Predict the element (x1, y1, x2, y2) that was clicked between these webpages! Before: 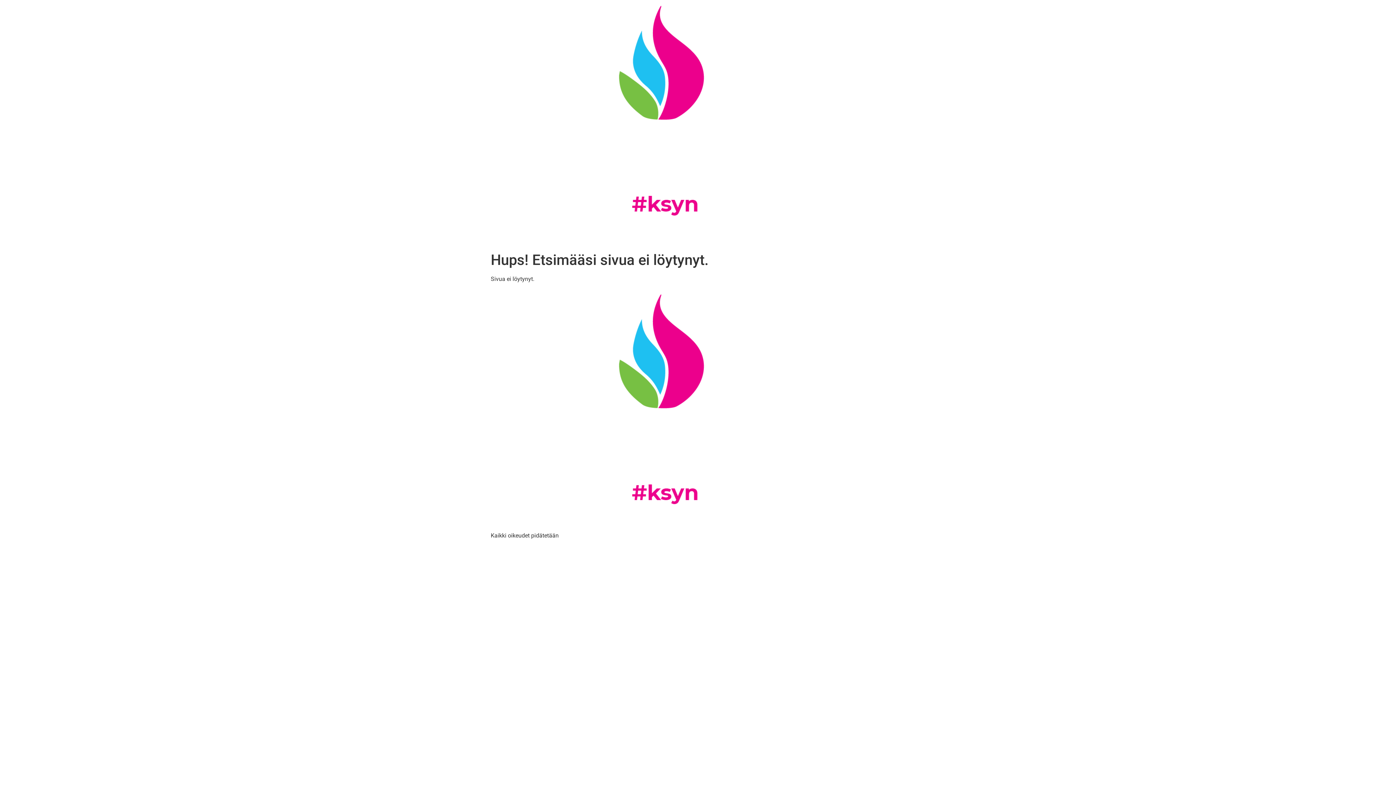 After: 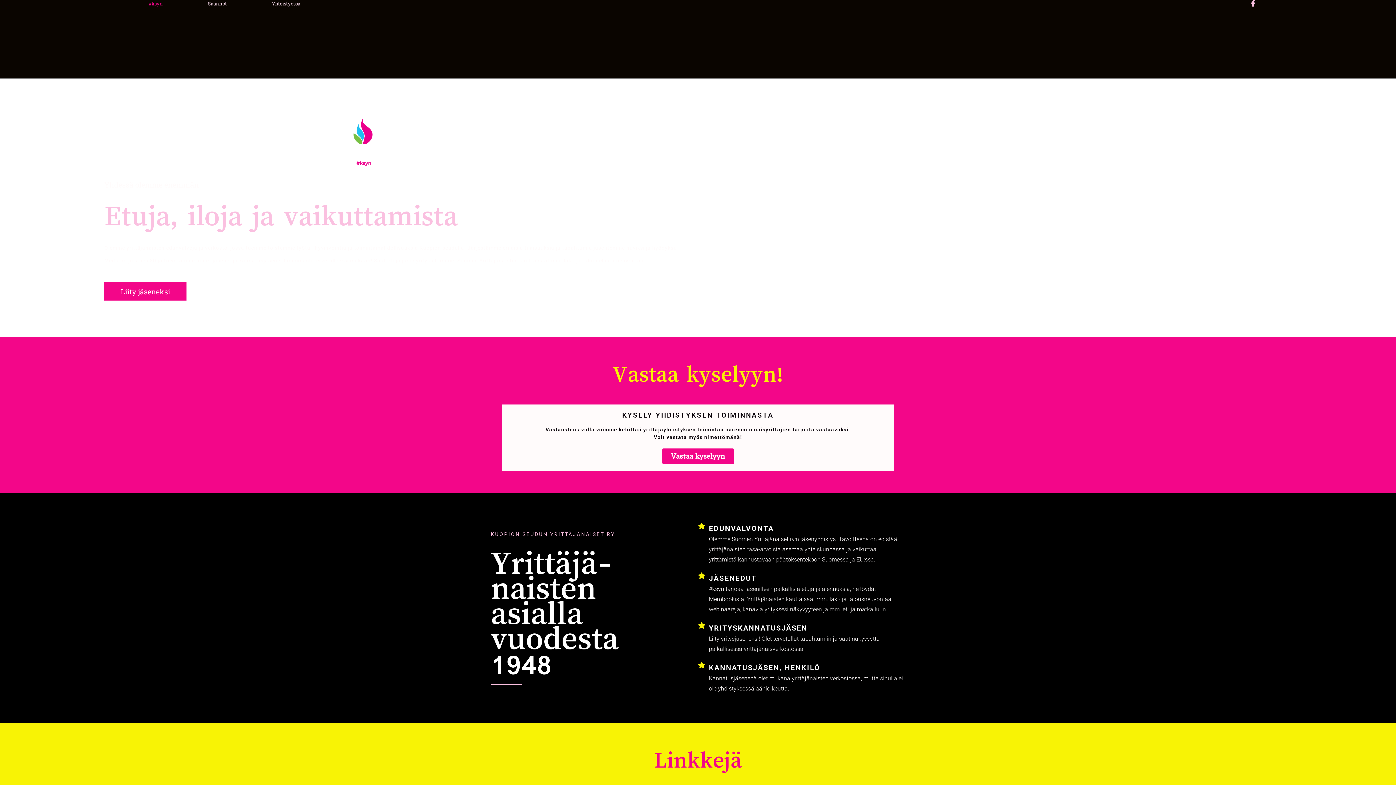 Action: bbox: (490, 5, 840, 242)